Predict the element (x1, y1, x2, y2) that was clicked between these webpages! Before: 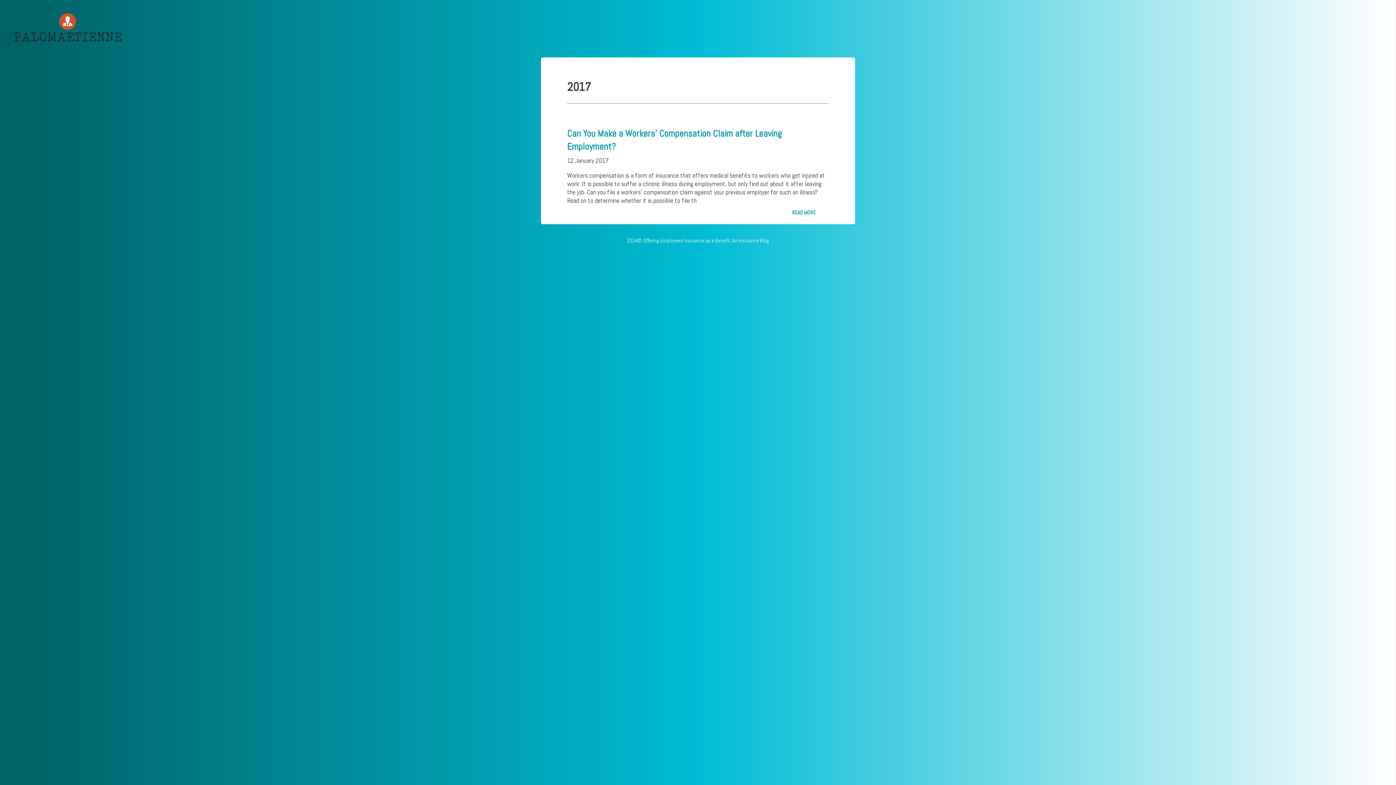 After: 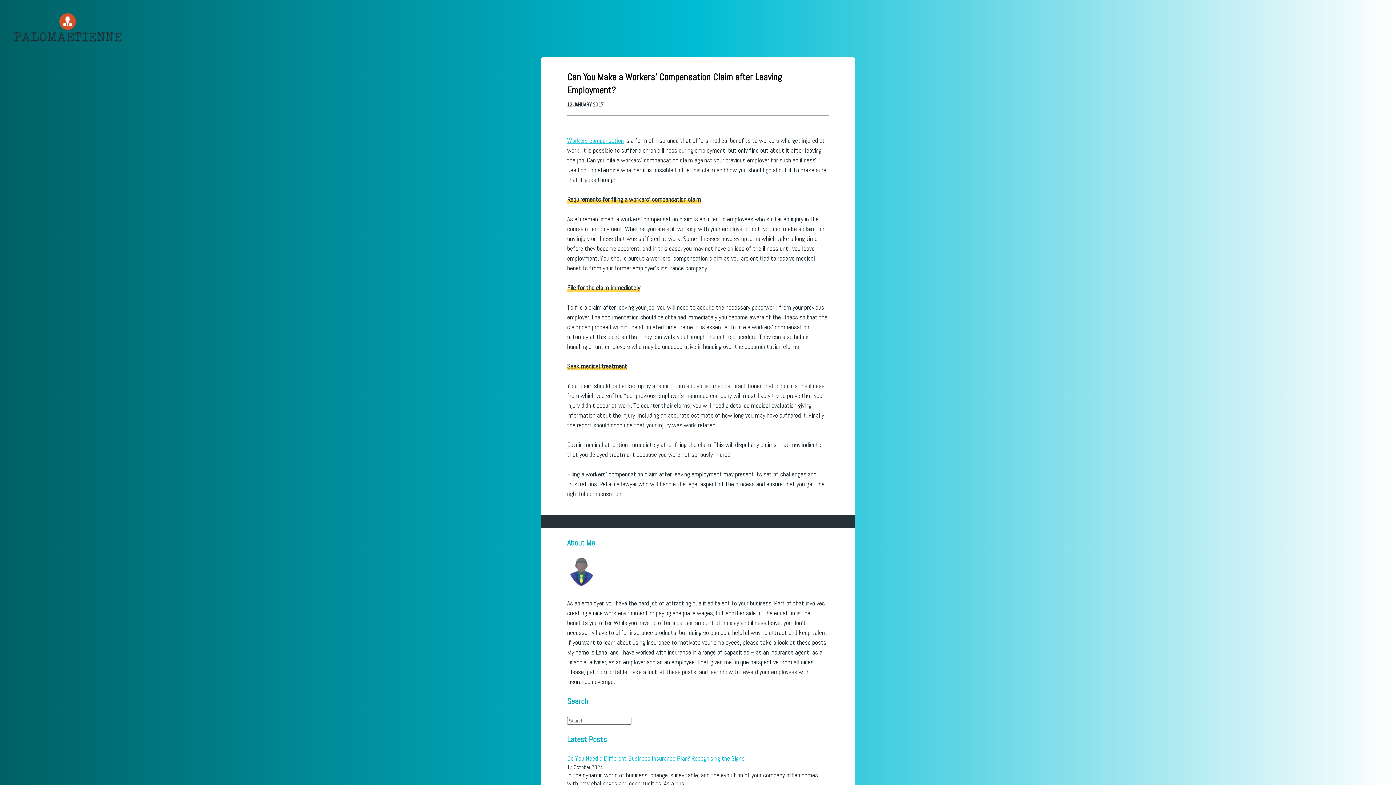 Action: label: READ MORE bbox: (792, 208, 829, 217)